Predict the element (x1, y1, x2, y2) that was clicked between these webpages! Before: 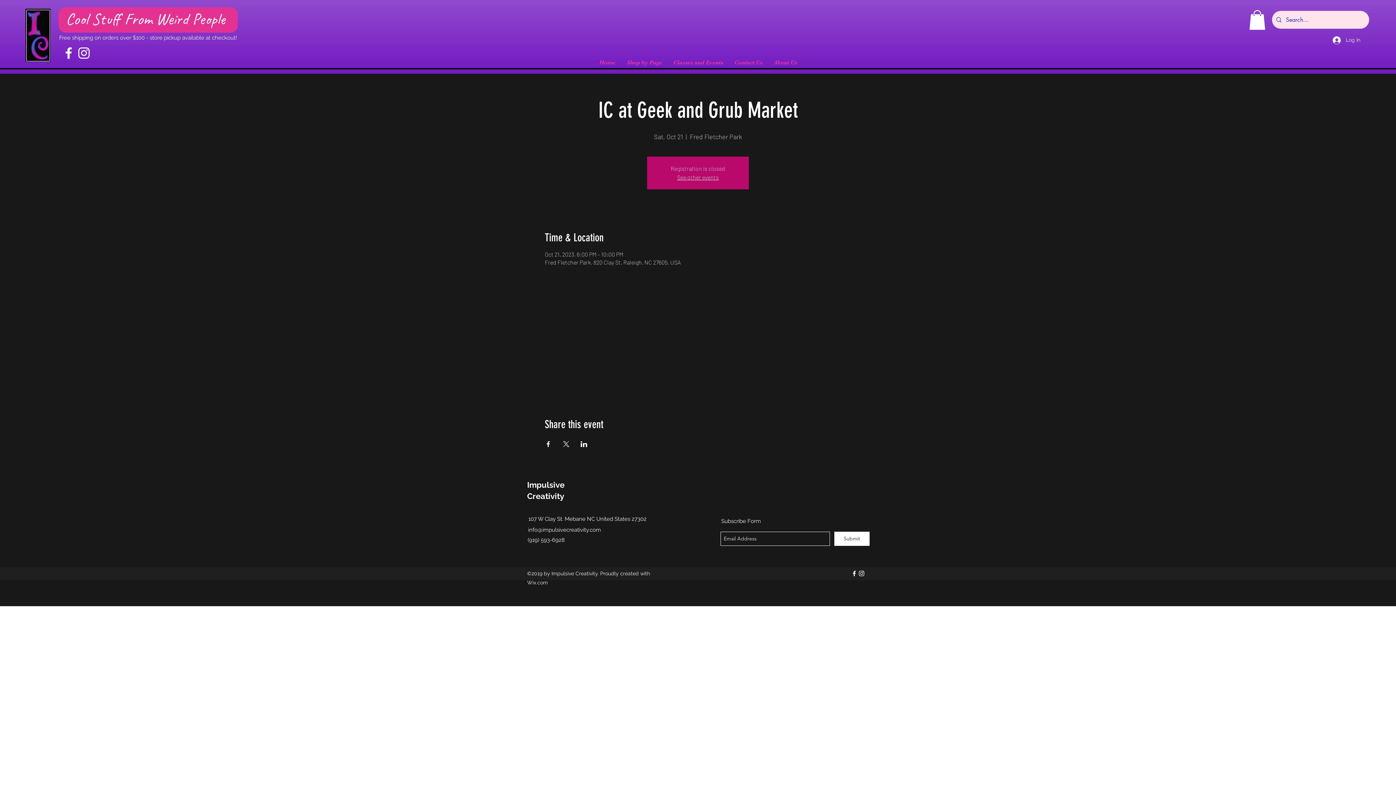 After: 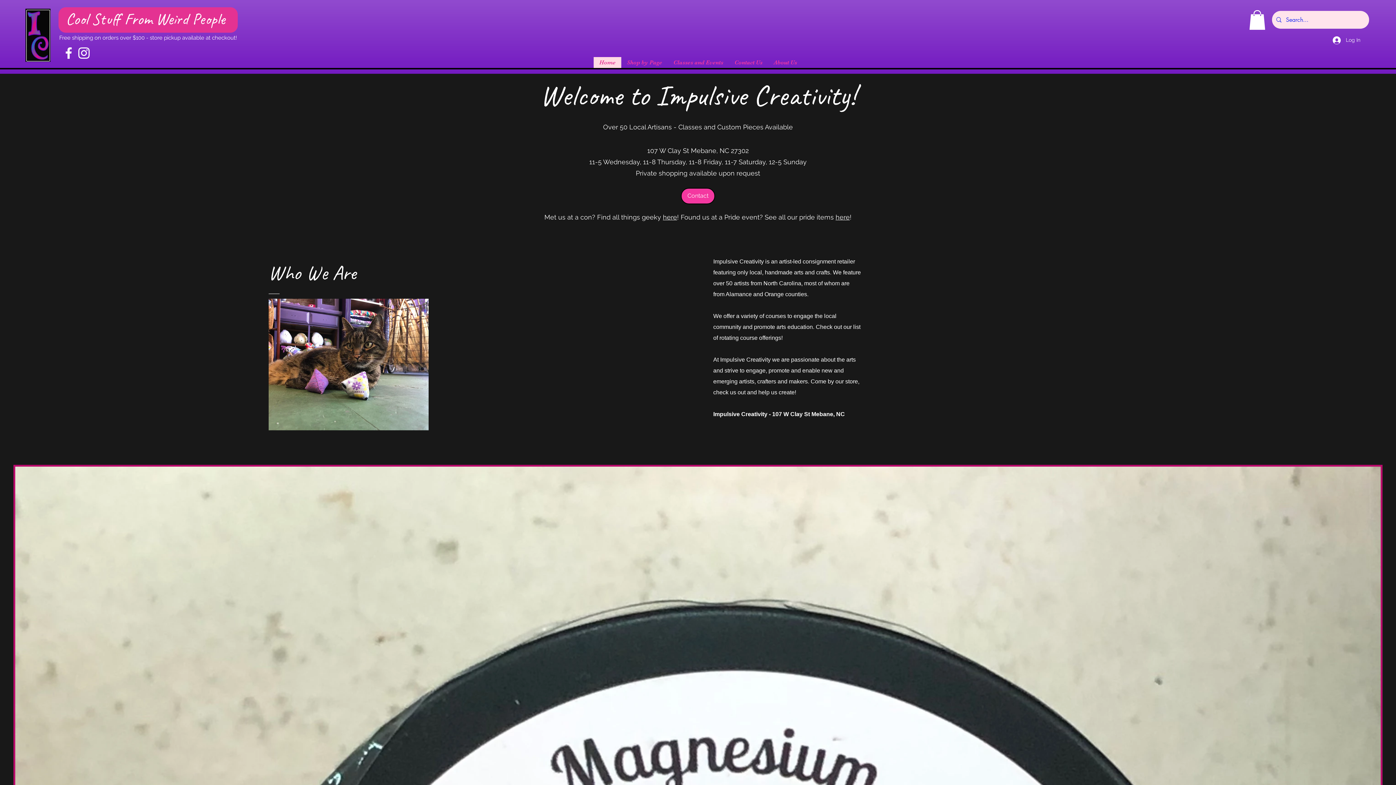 Action: bbox: (677, 173, 719, 180) label: See other events